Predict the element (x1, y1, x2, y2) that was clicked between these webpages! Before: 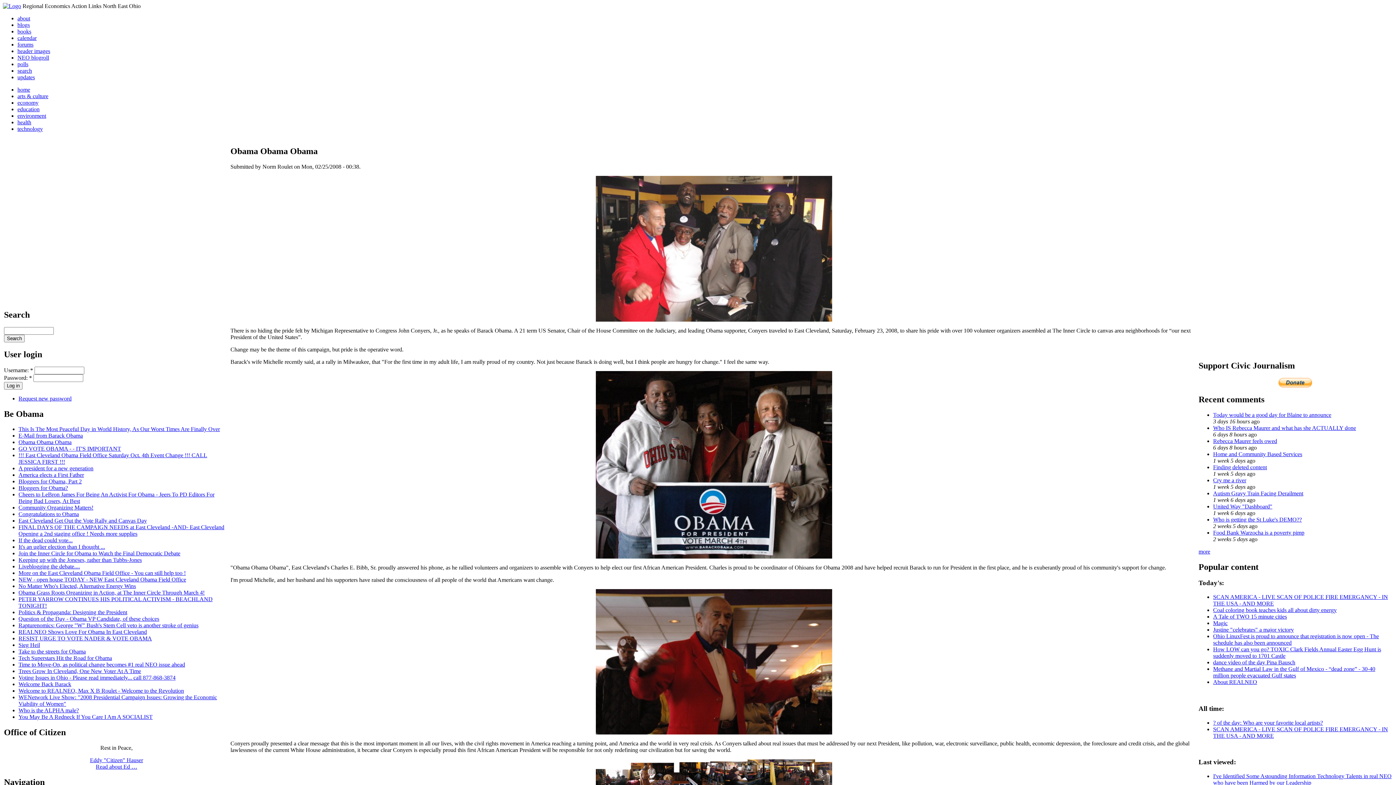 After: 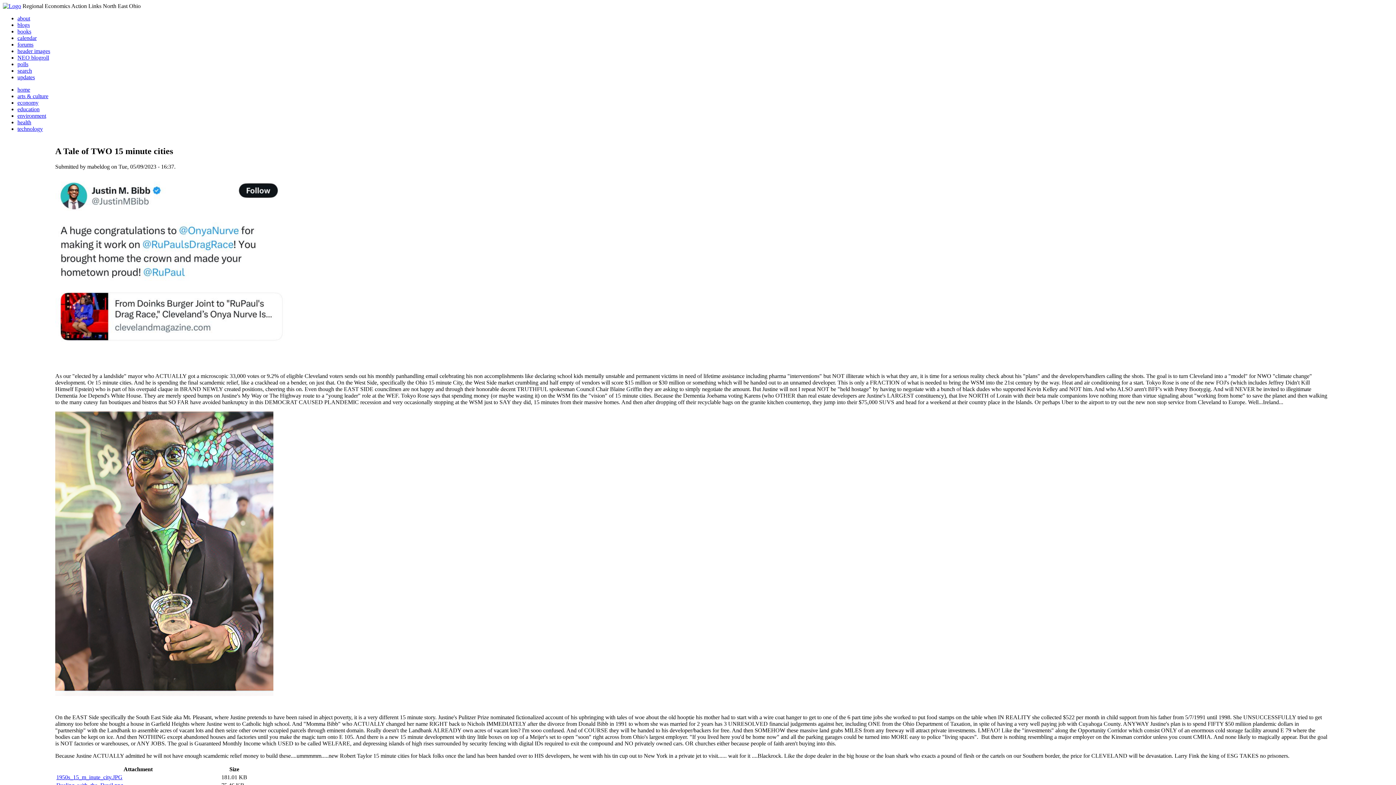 Action: label: A Tale of TWO 15 minute cities bbox: (1213, 613, 1287, 620)